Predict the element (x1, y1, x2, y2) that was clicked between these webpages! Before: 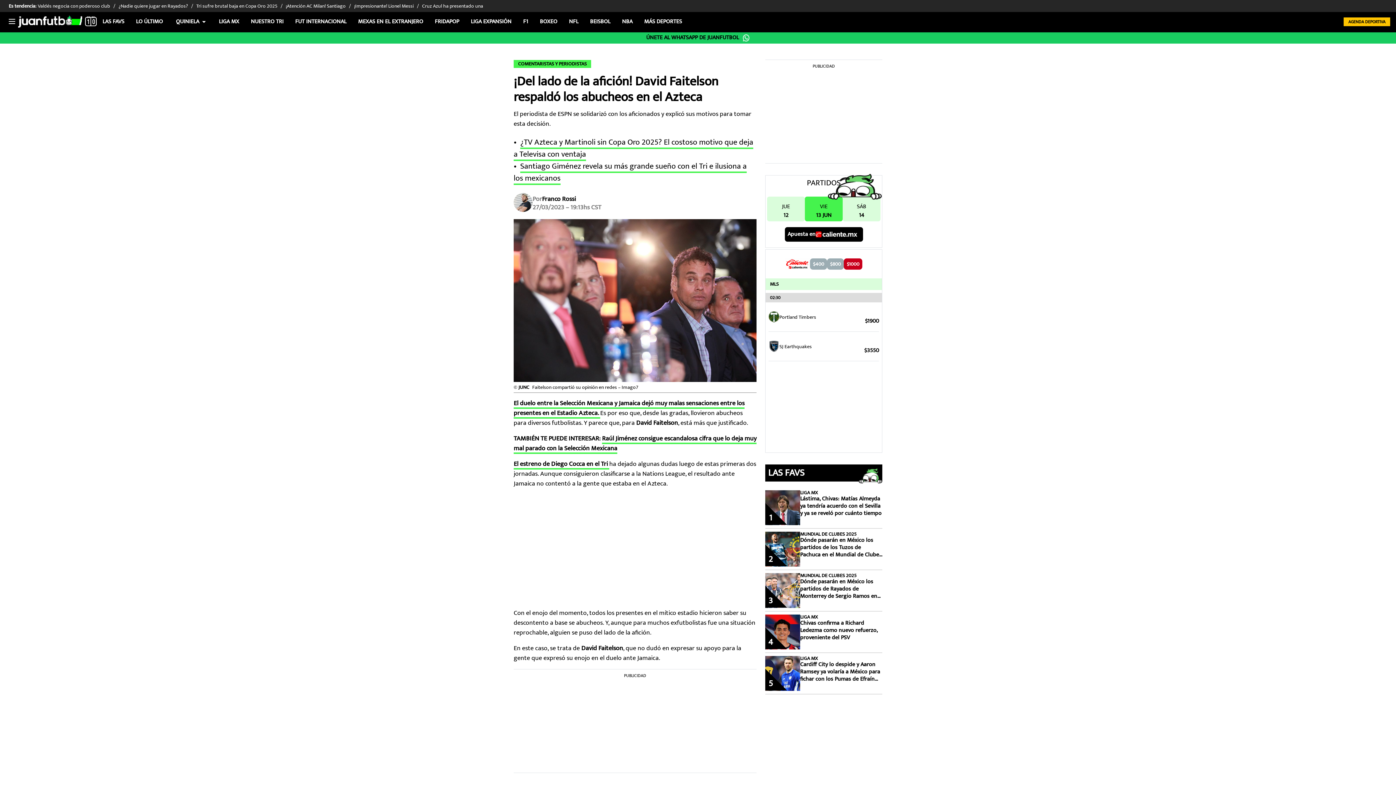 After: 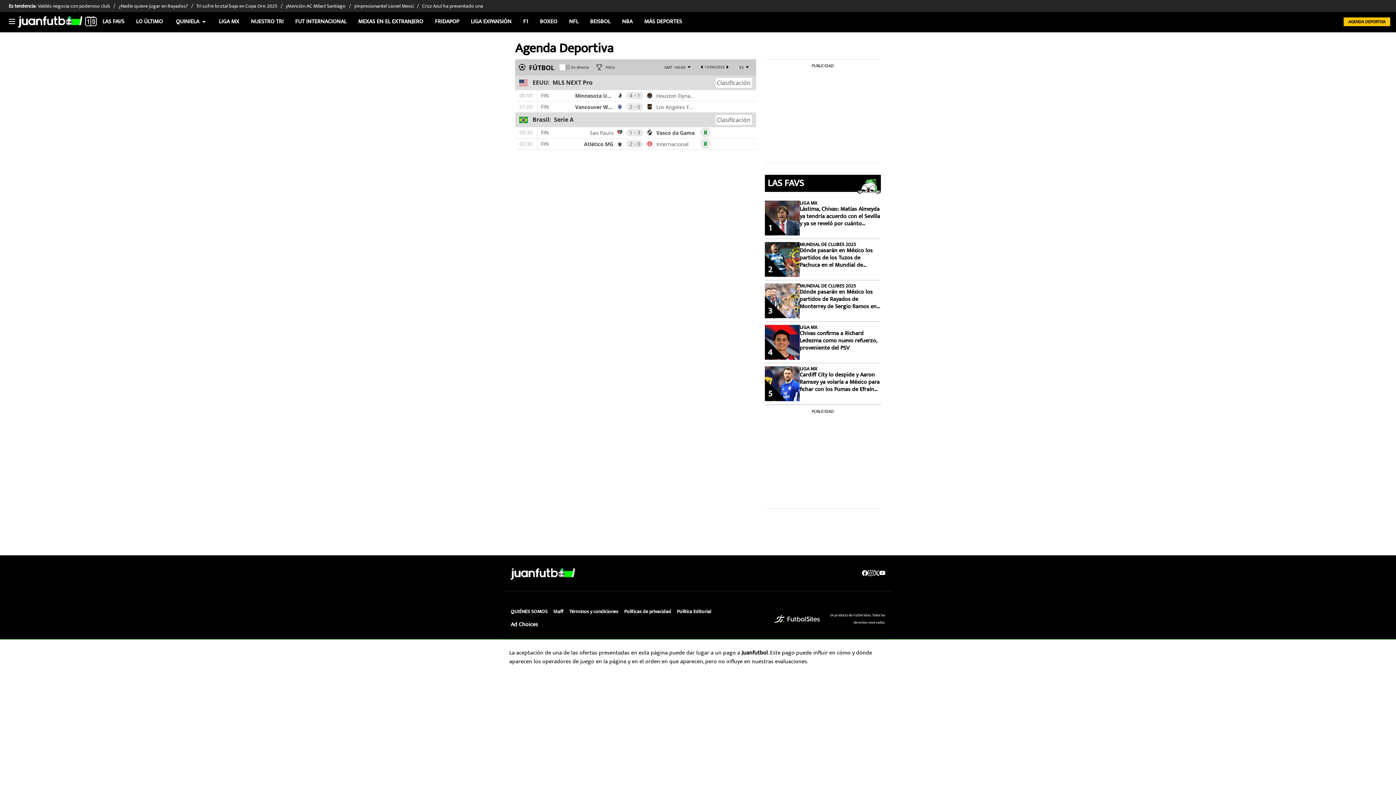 Action: bbox: (1348, 18, 1385, 25) label: AGENDA DEPORTIVA